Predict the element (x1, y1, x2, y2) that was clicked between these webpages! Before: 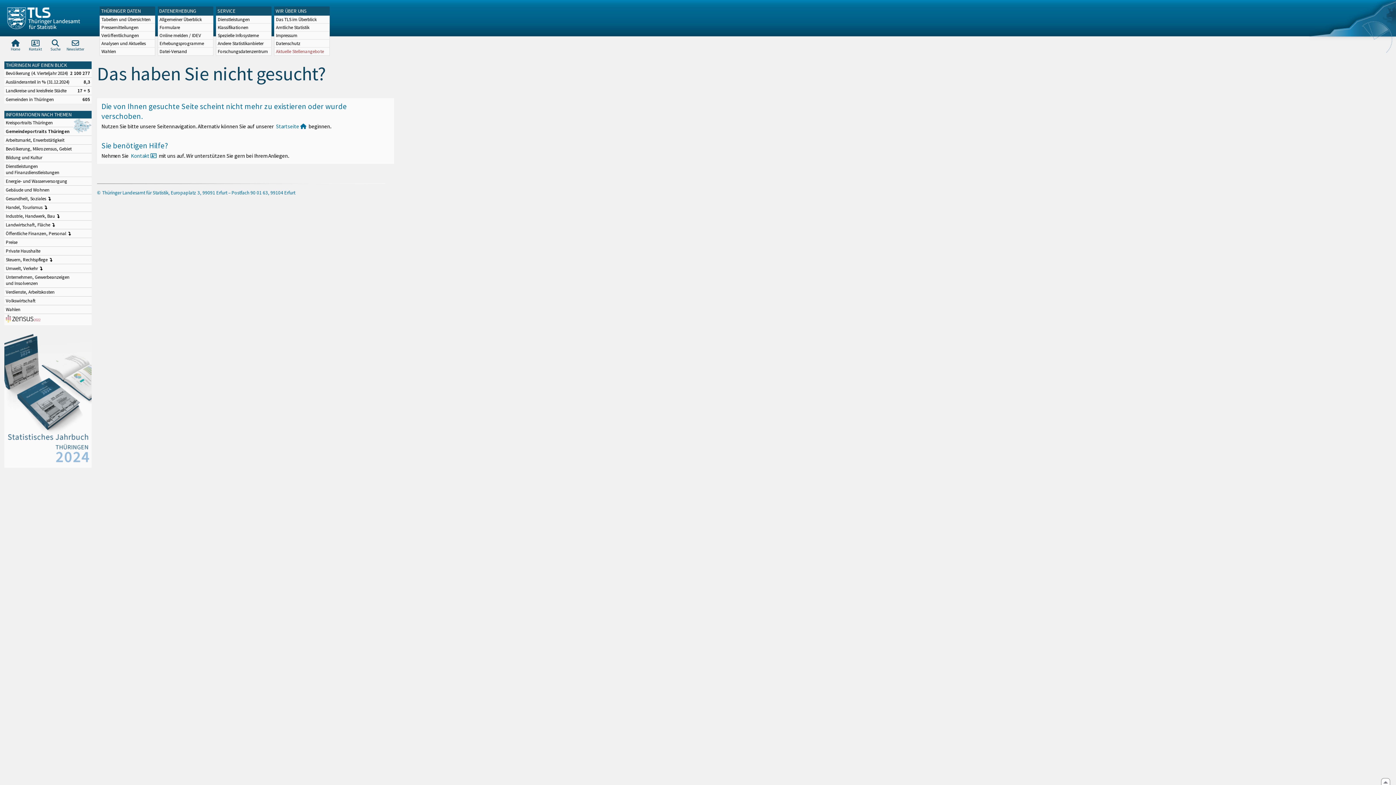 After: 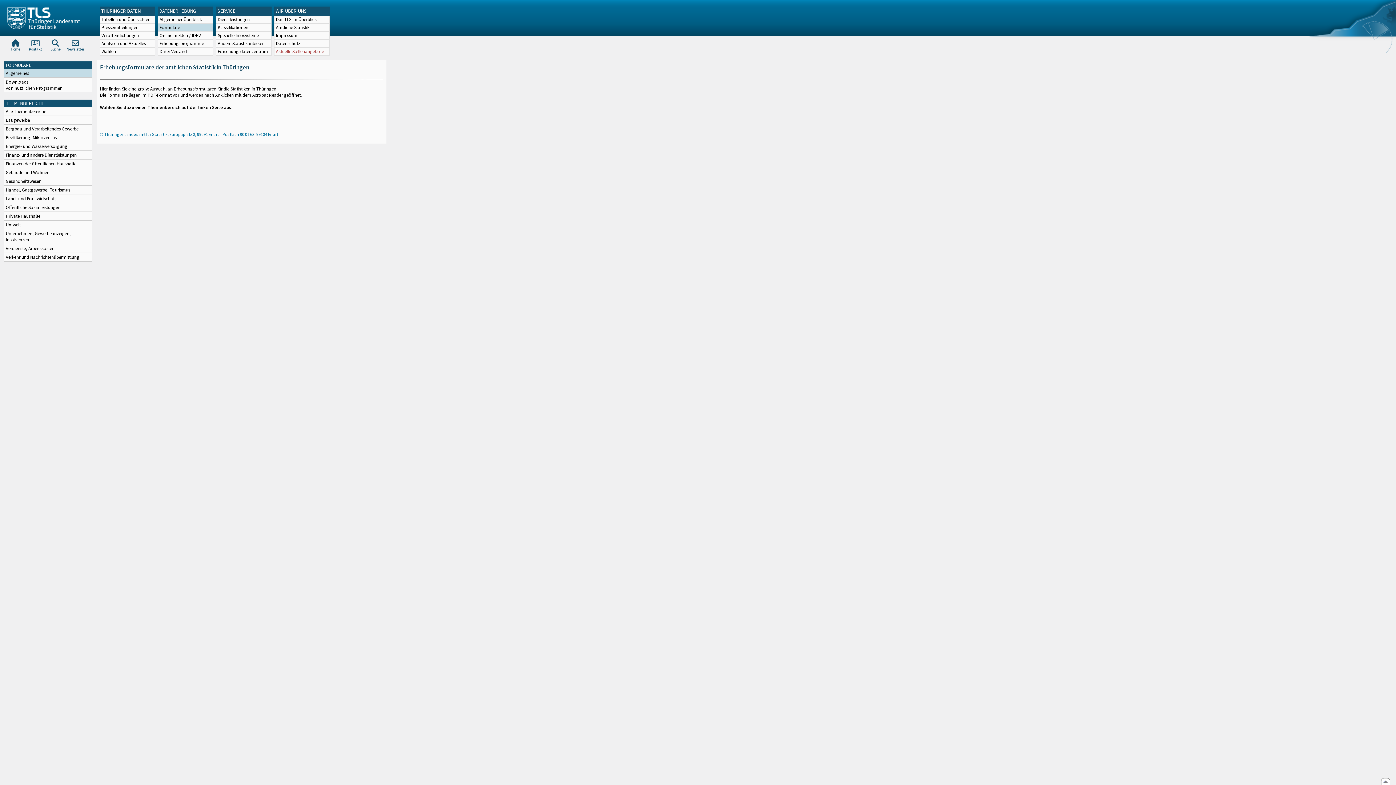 Action: label: Formulare bbox: (158, 23, 213, 31)